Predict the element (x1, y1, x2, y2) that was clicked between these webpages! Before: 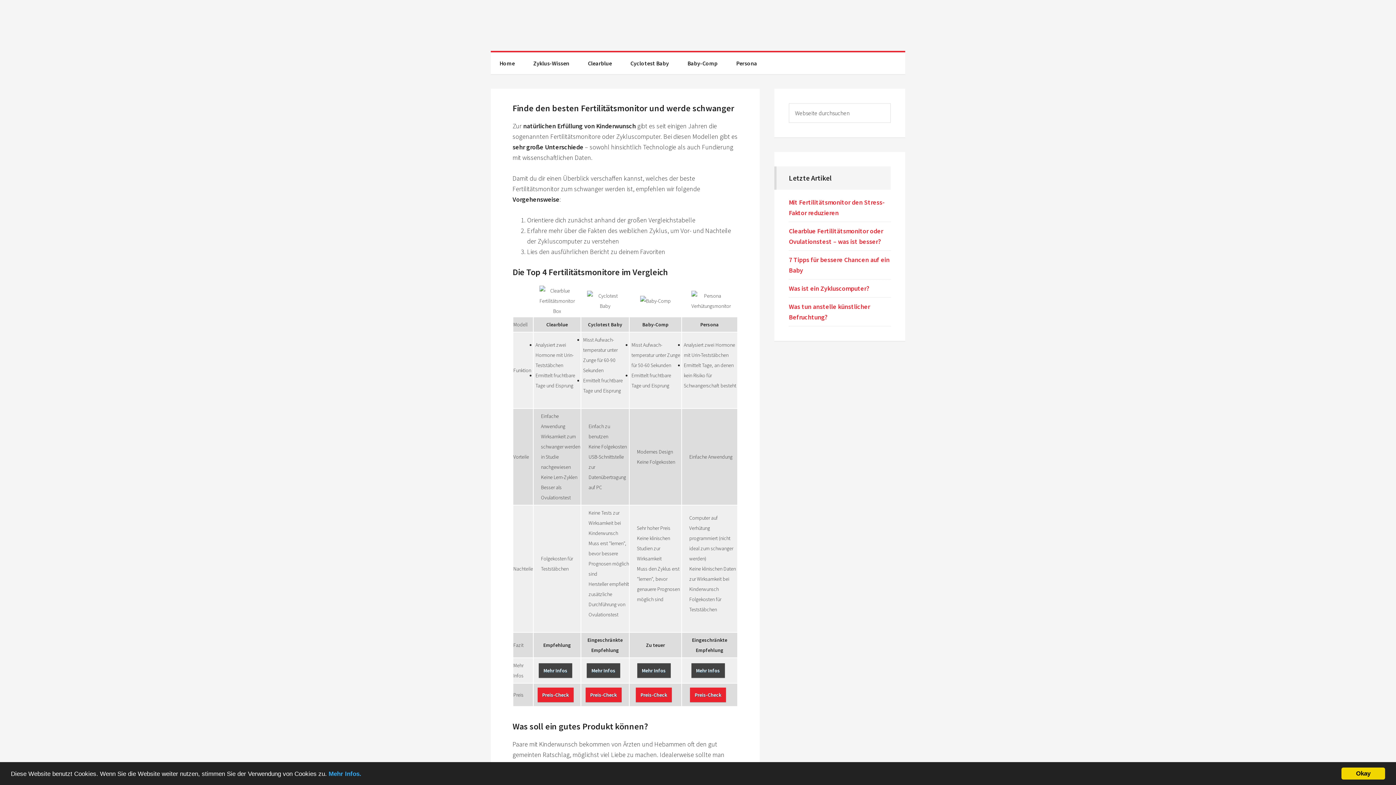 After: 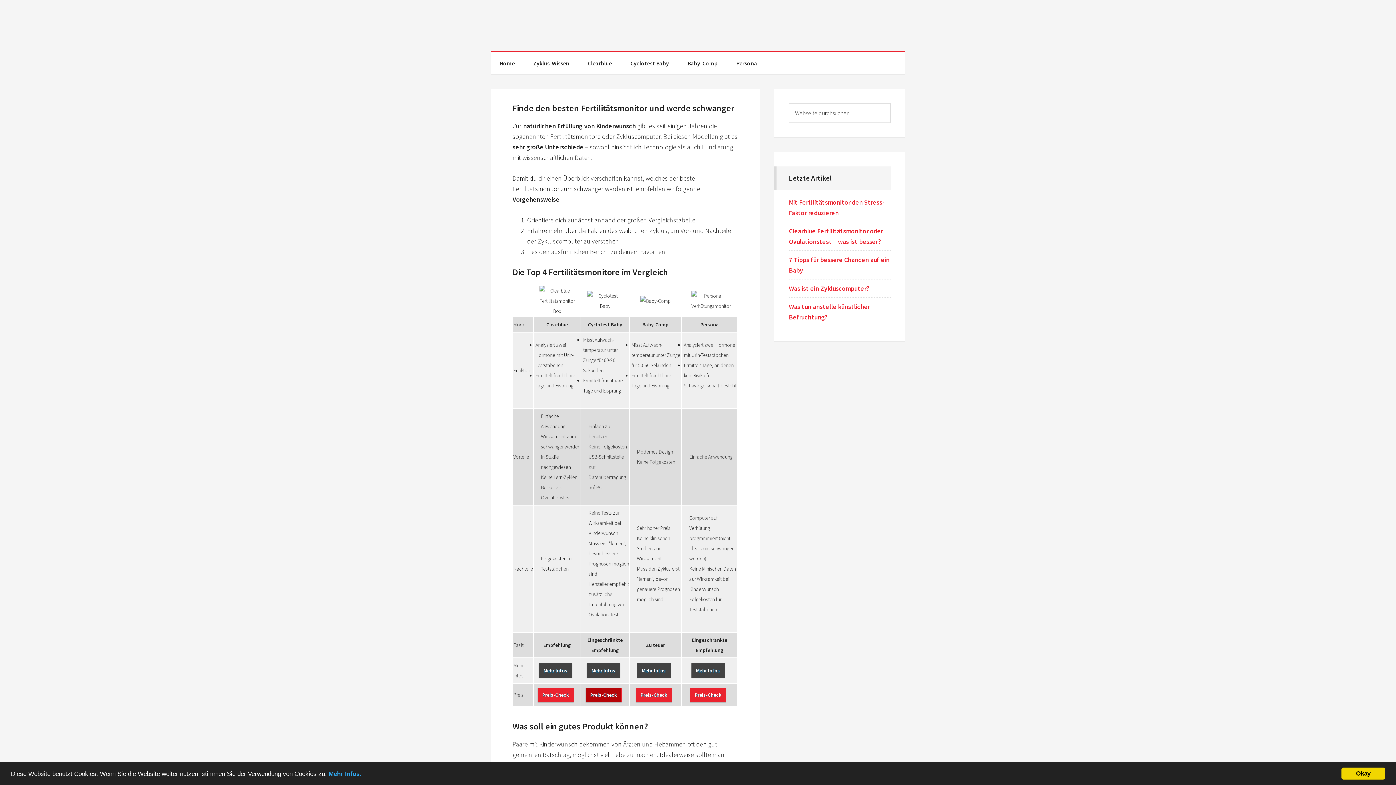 Action: label: Preis-Check bbox: (585, 688, 621, 702)